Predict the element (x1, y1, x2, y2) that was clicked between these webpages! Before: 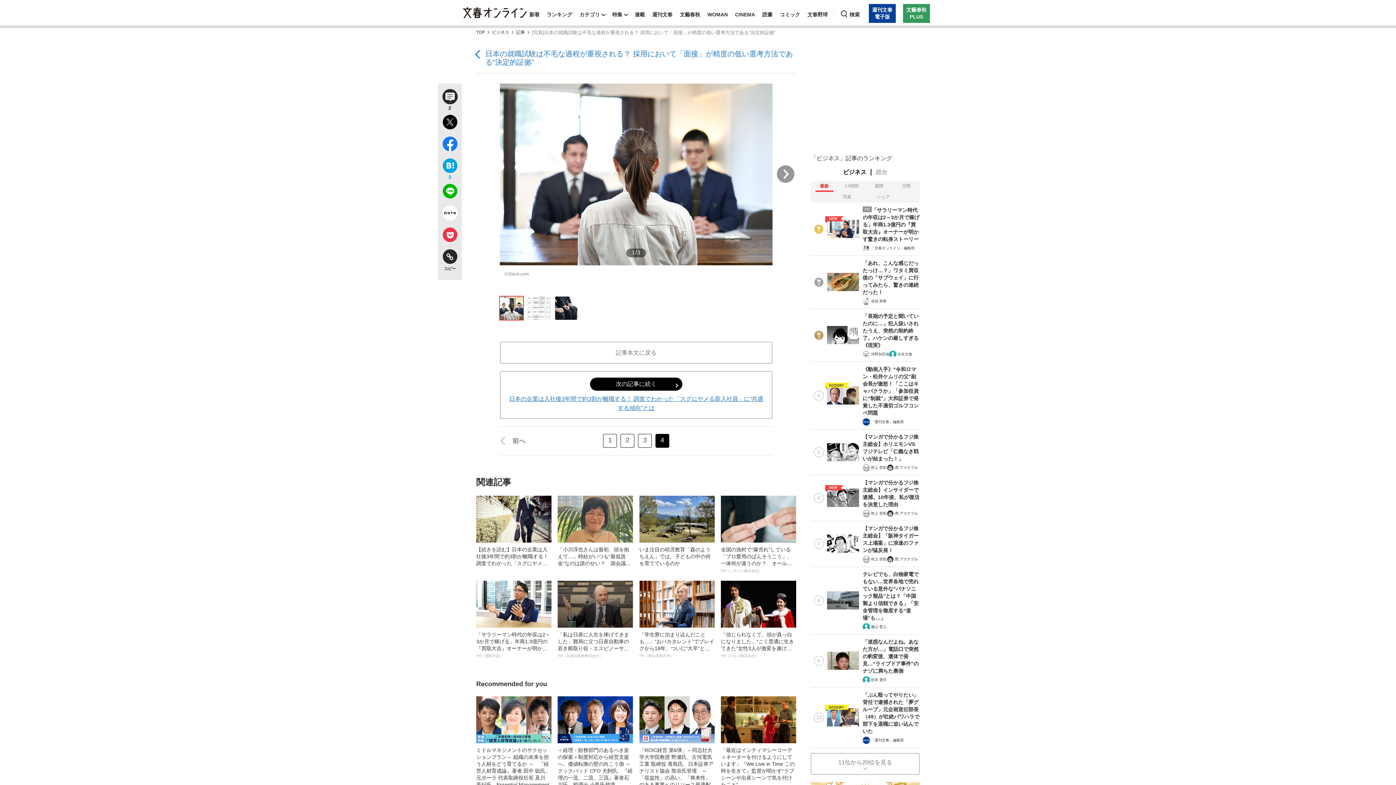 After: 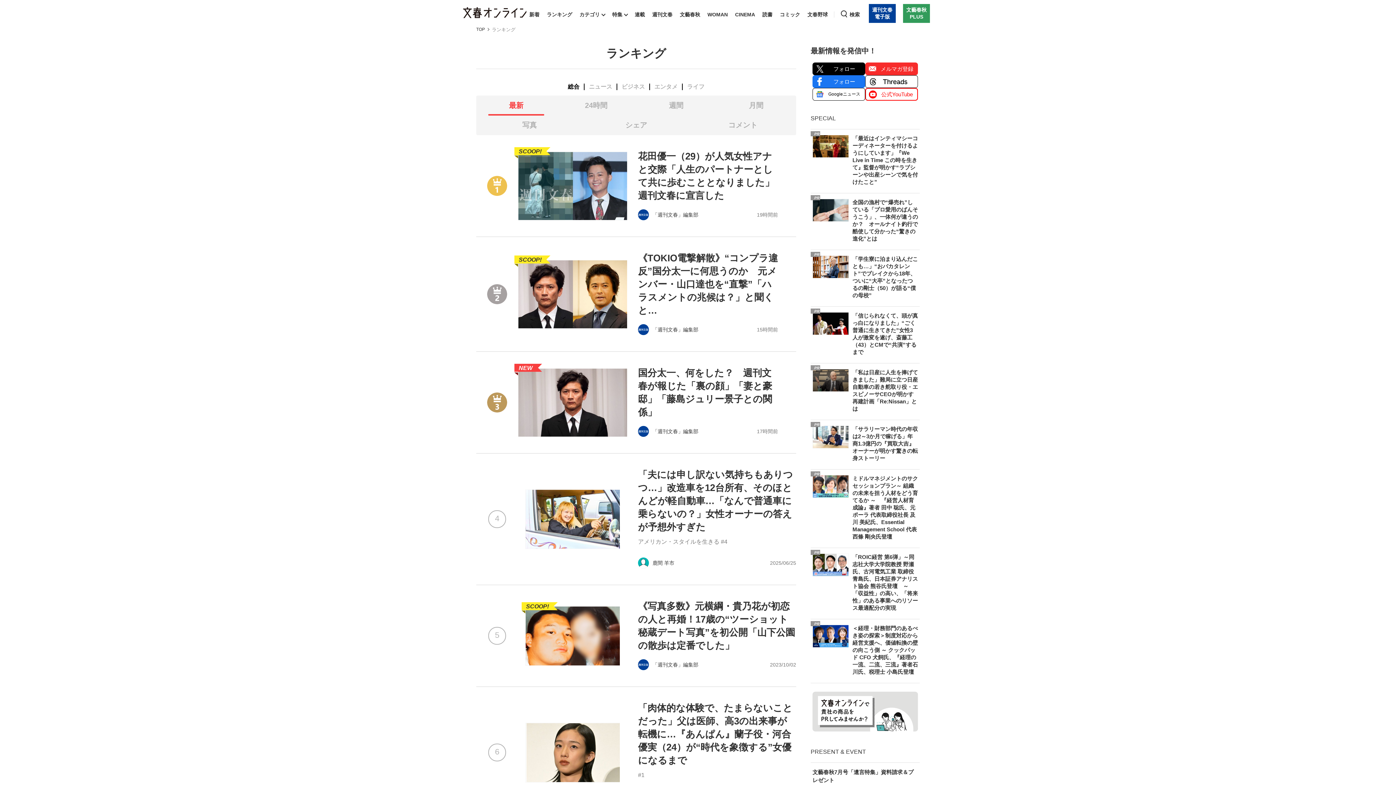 Action: label: ランキング bbox: (545, 3, 574, 25)